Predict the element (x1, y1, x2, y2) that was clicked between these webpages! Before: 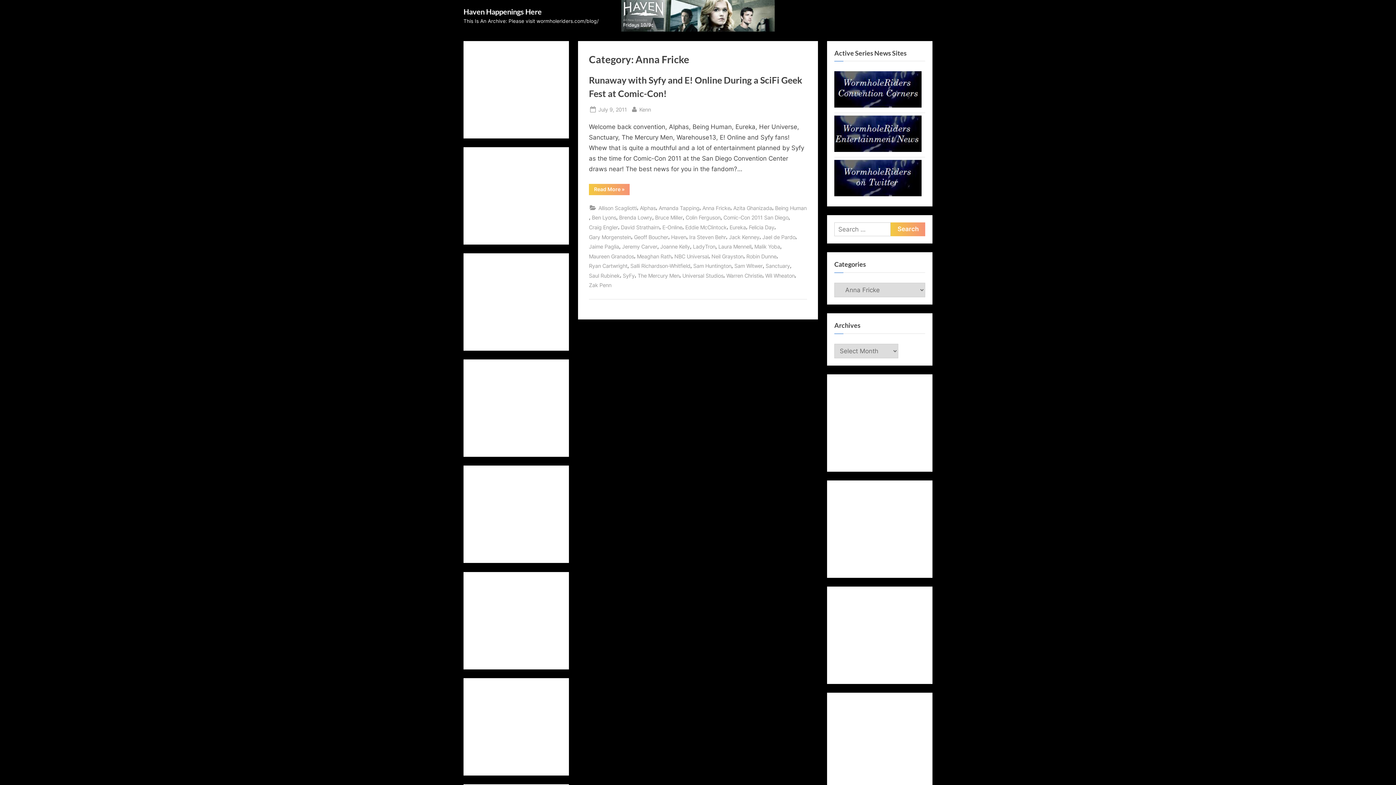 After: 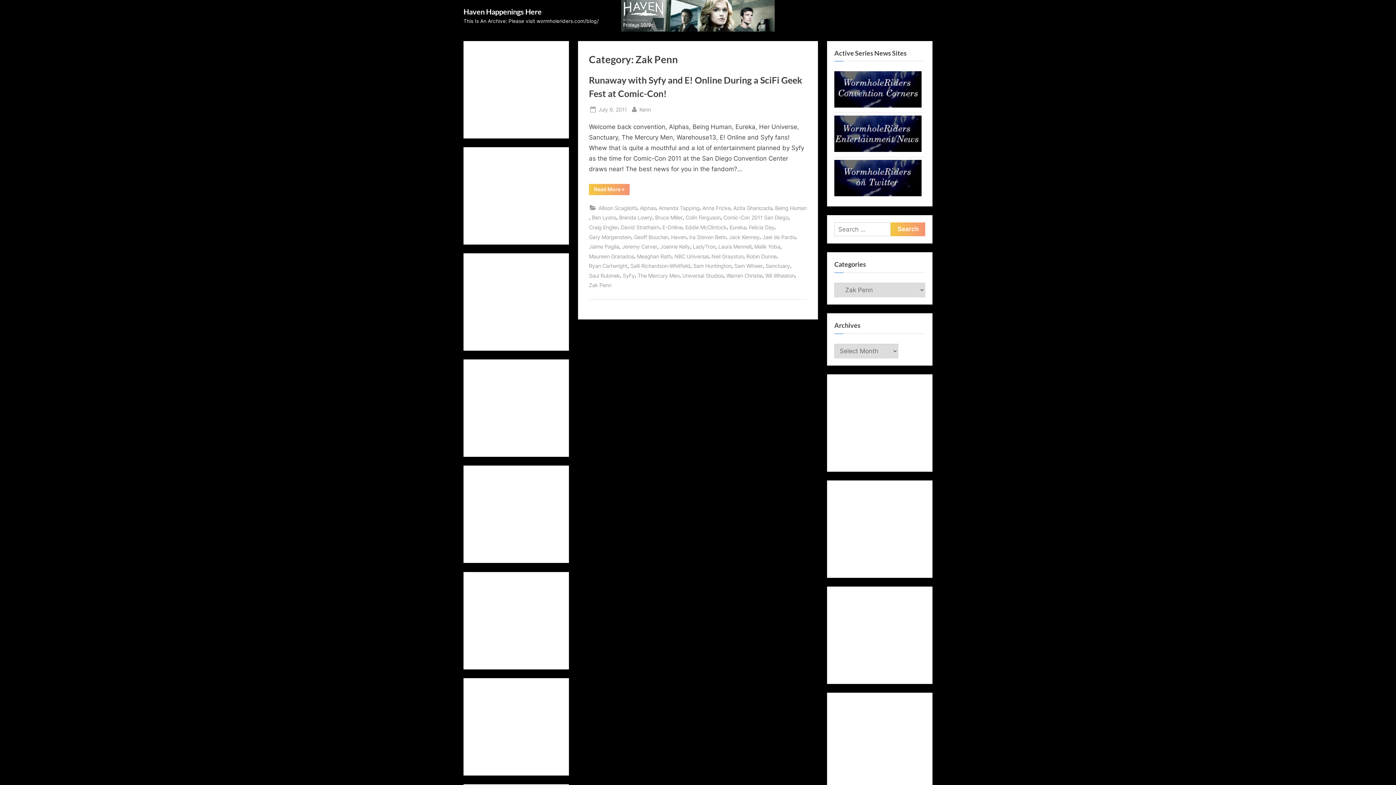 Action: label: Zak Penn bbox: (589, 280, 611, 289)